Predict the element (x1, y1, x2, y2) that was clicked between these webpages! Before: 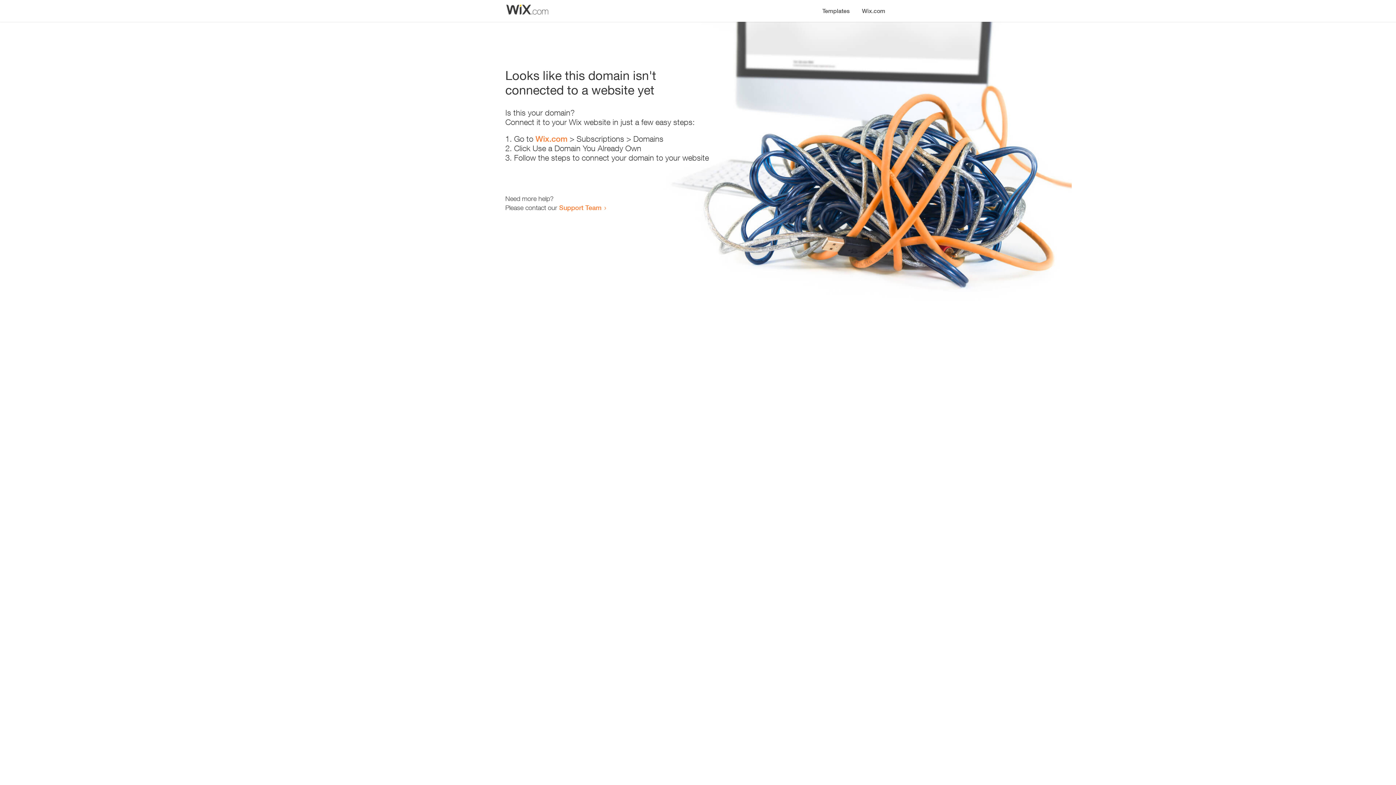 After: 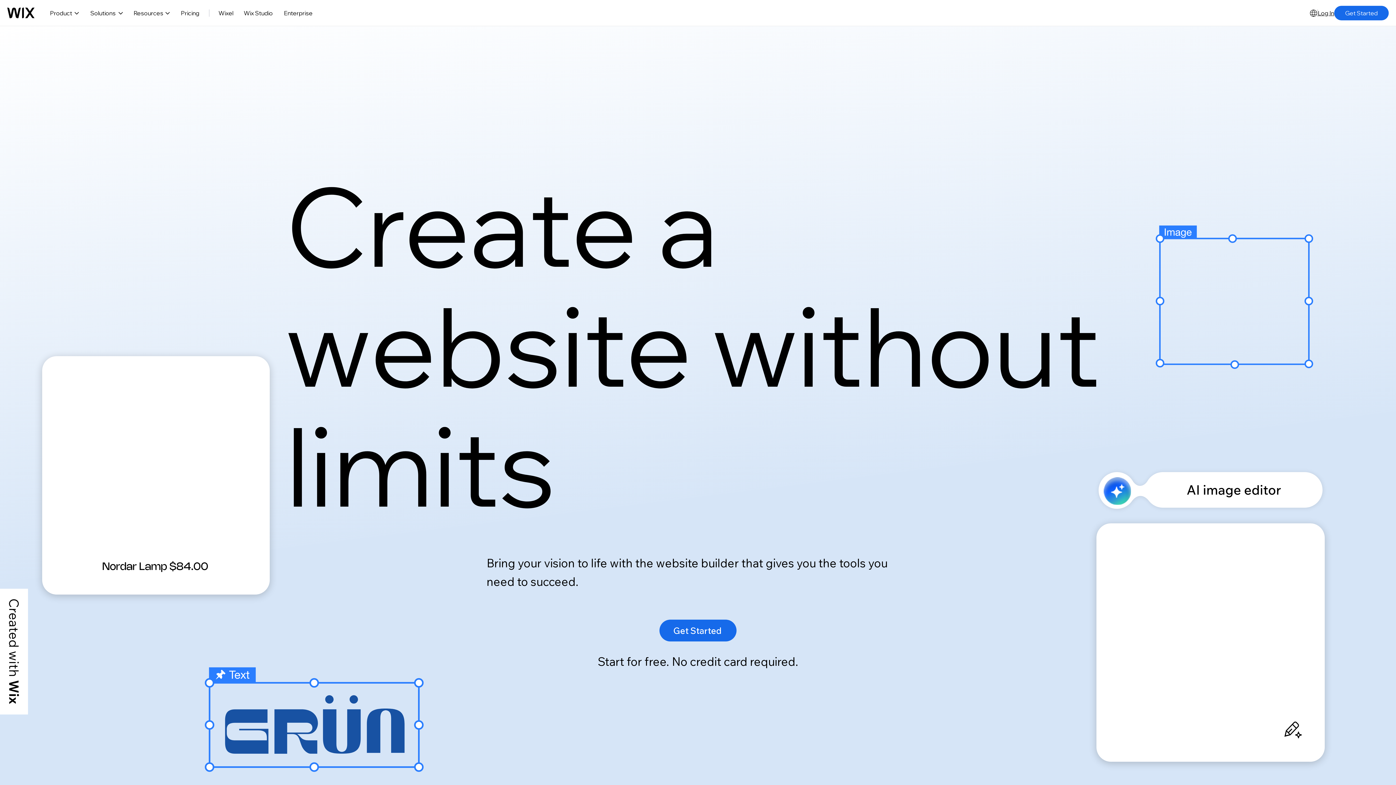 Action: label: Wix.com bbox: (535, 134, 567, 143)